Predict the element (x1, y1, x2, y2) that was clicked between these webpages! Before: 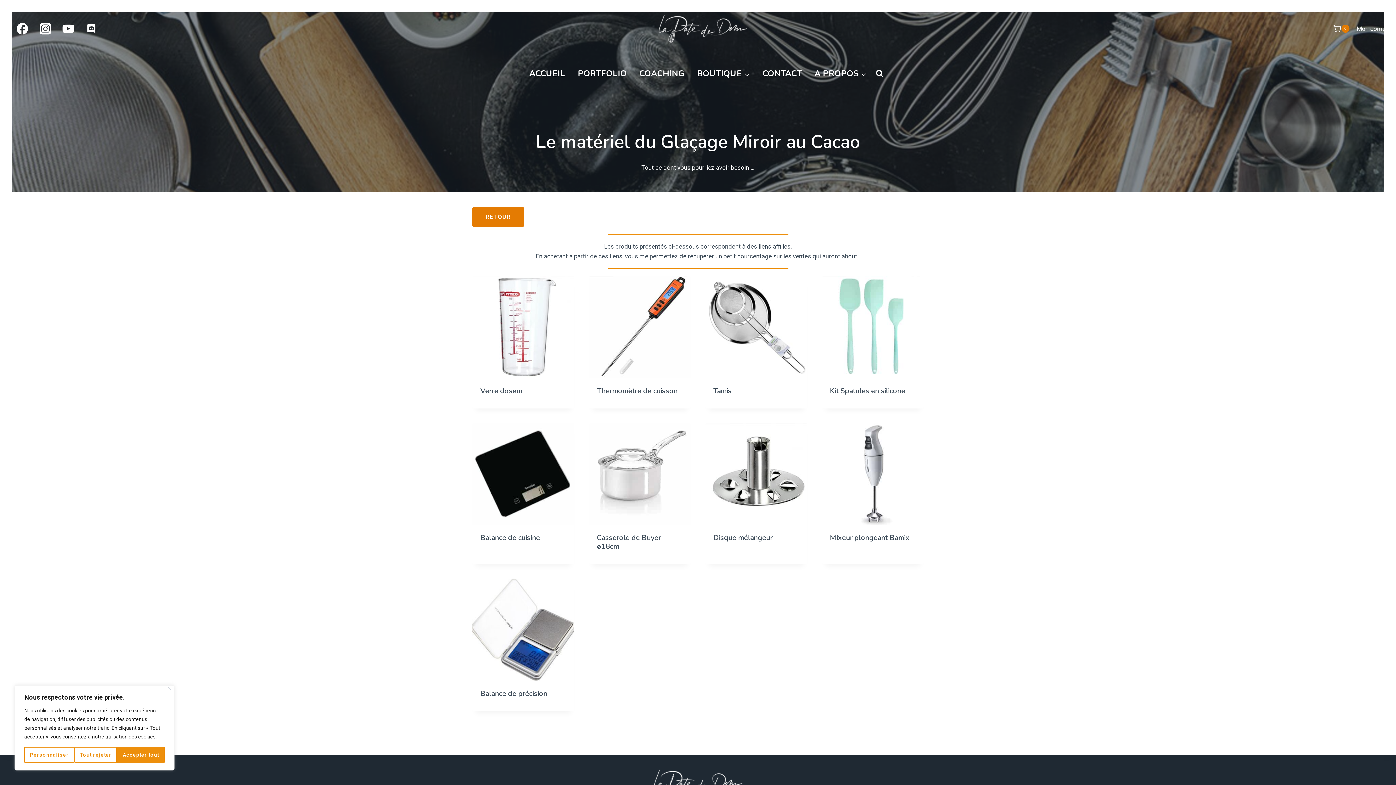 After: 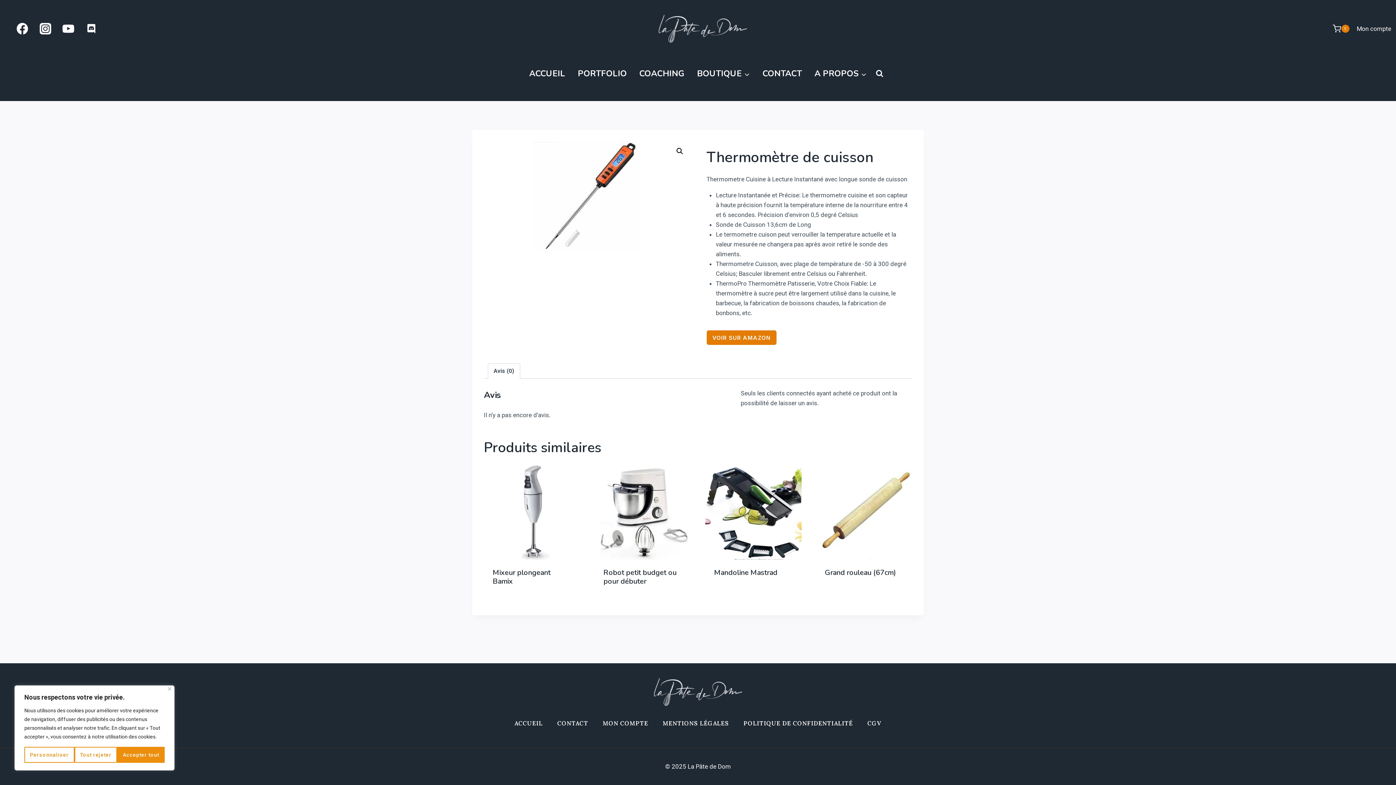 Action: bbox: (588, 276, 690, 378)